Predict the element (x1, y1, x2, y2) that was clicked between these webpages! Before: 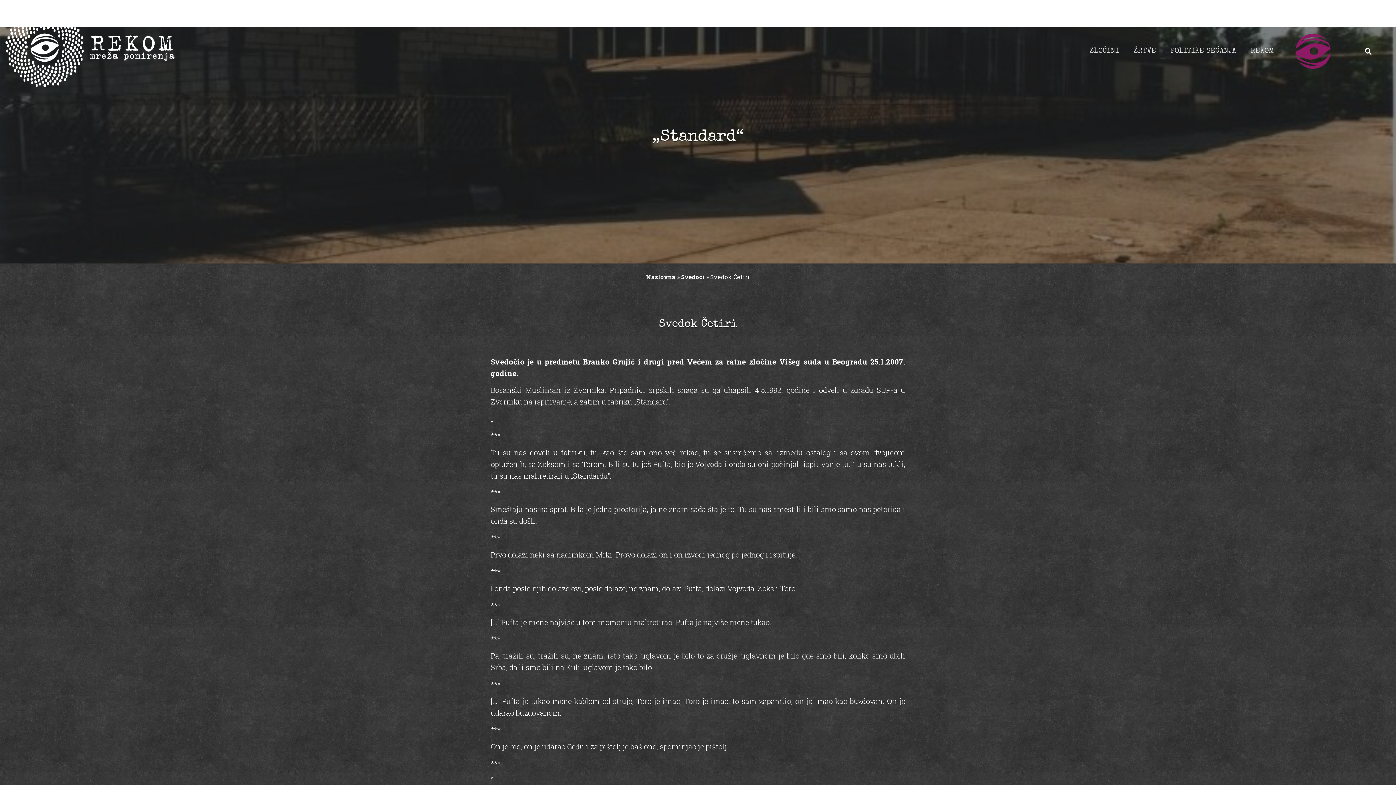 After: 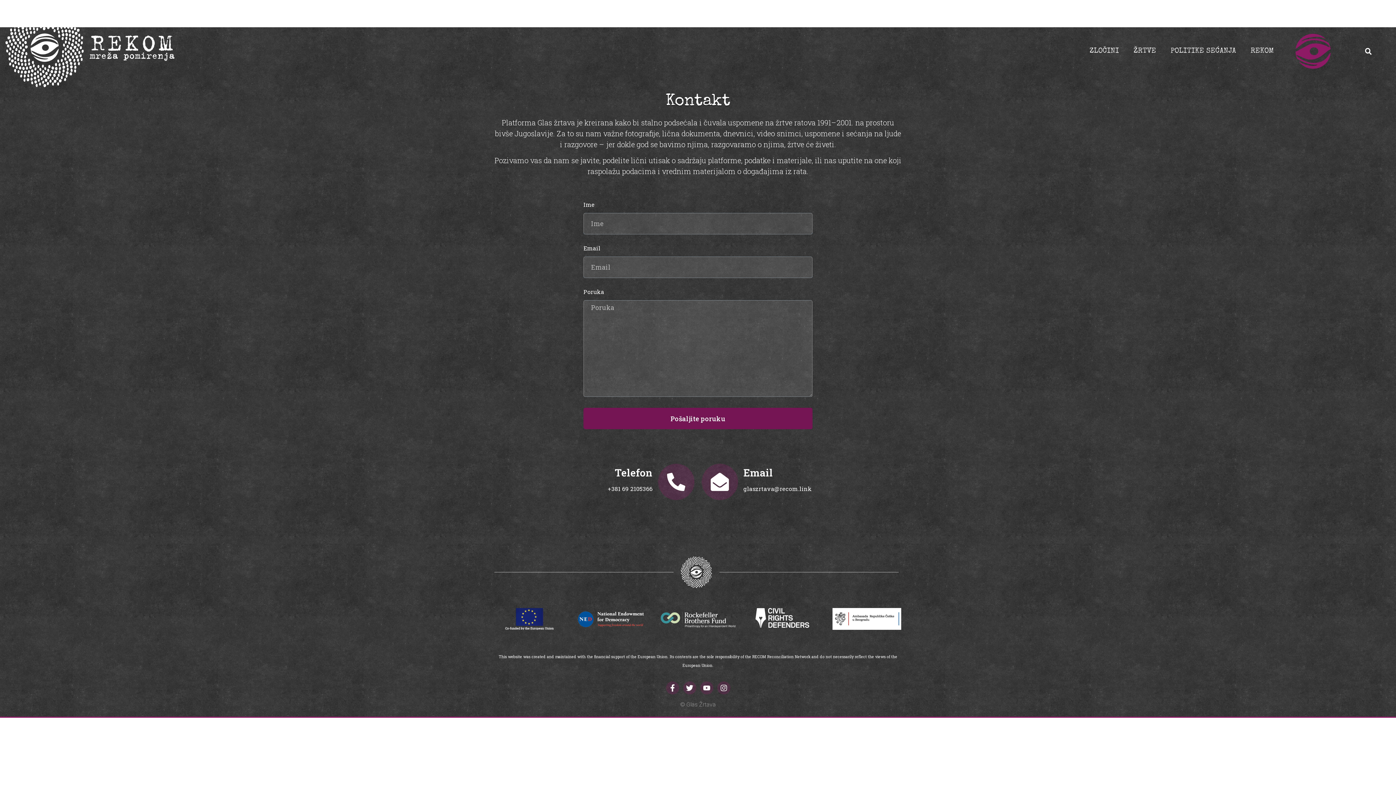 Action: bbox: (1288, 31, 1337, 70)